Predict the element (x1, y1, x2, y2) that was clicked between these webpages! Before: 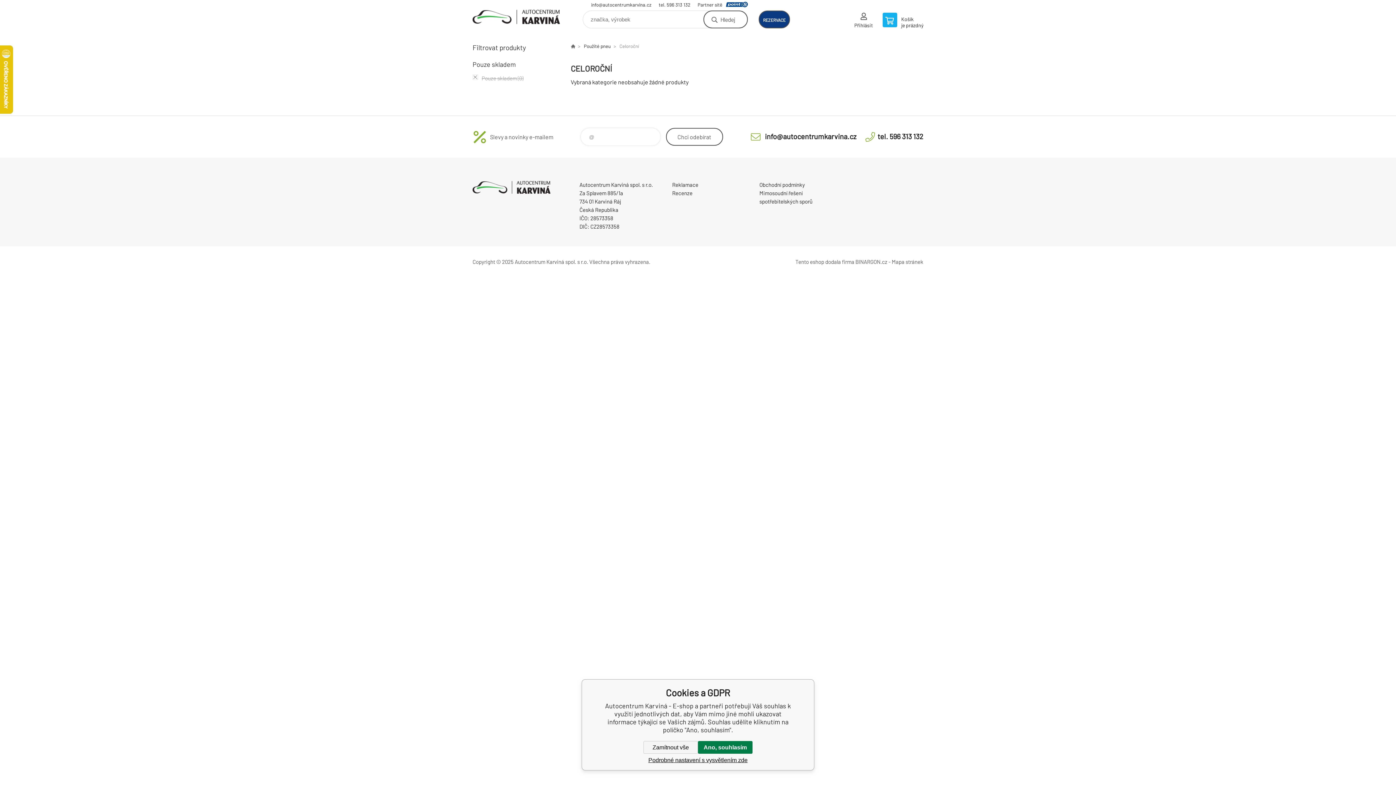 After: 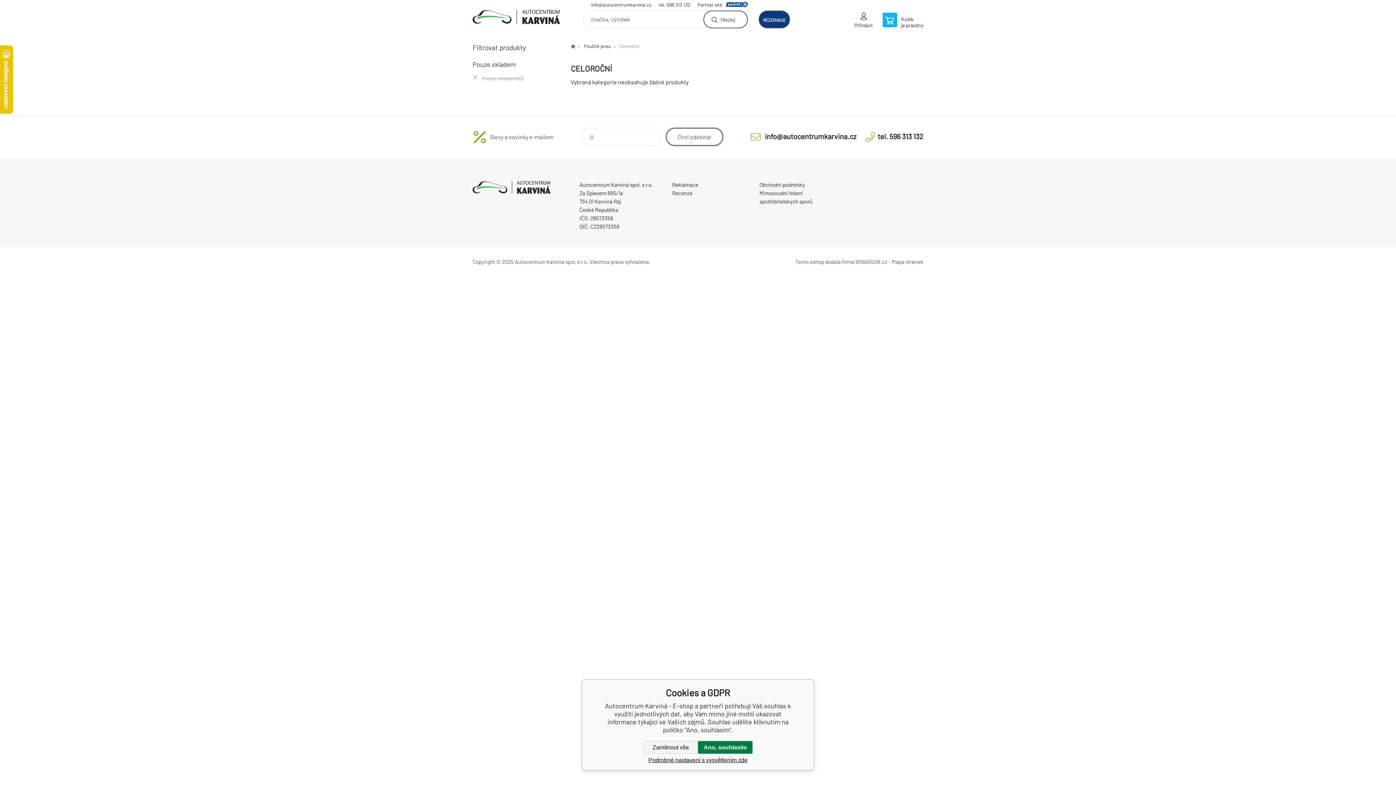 Action: label: Chci
odebírat bbox: (666, 128, 723, 145)